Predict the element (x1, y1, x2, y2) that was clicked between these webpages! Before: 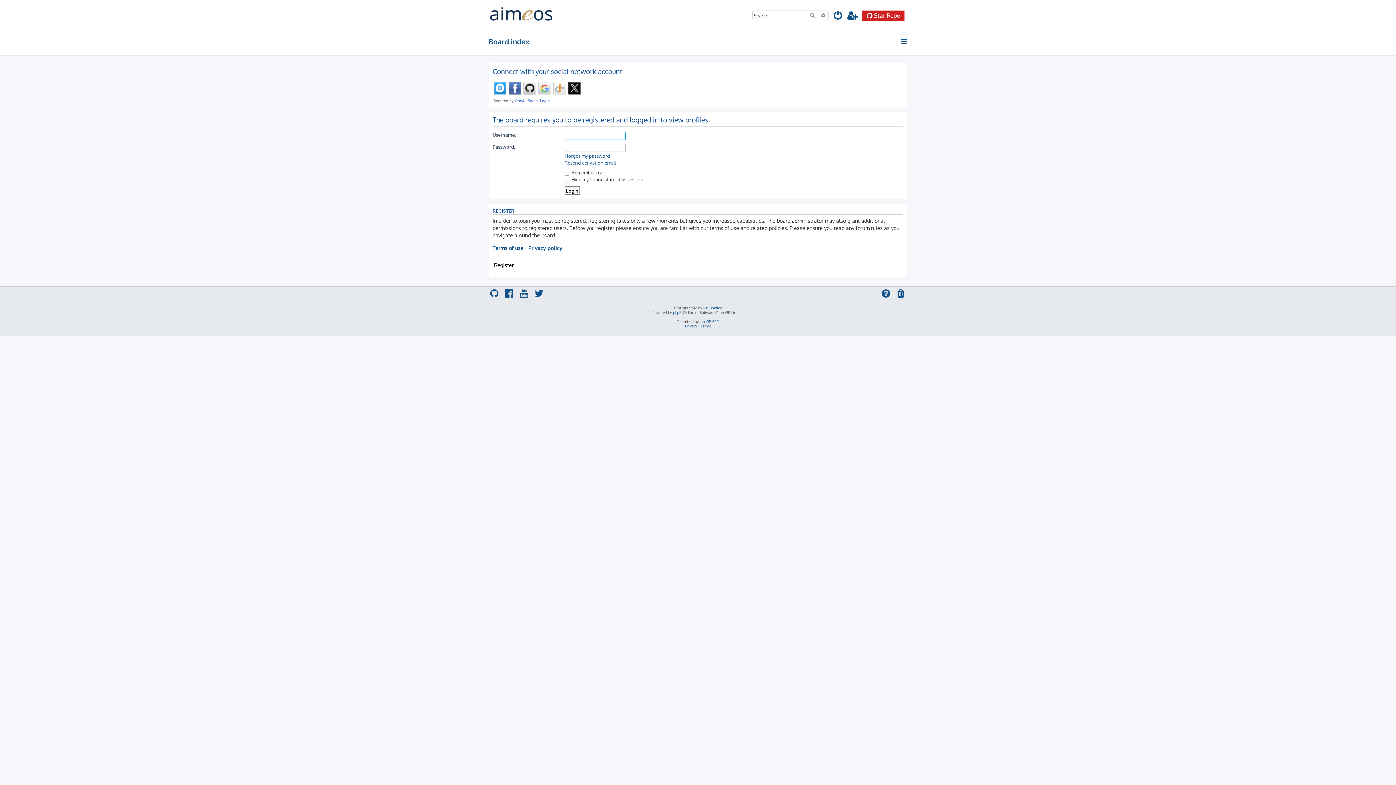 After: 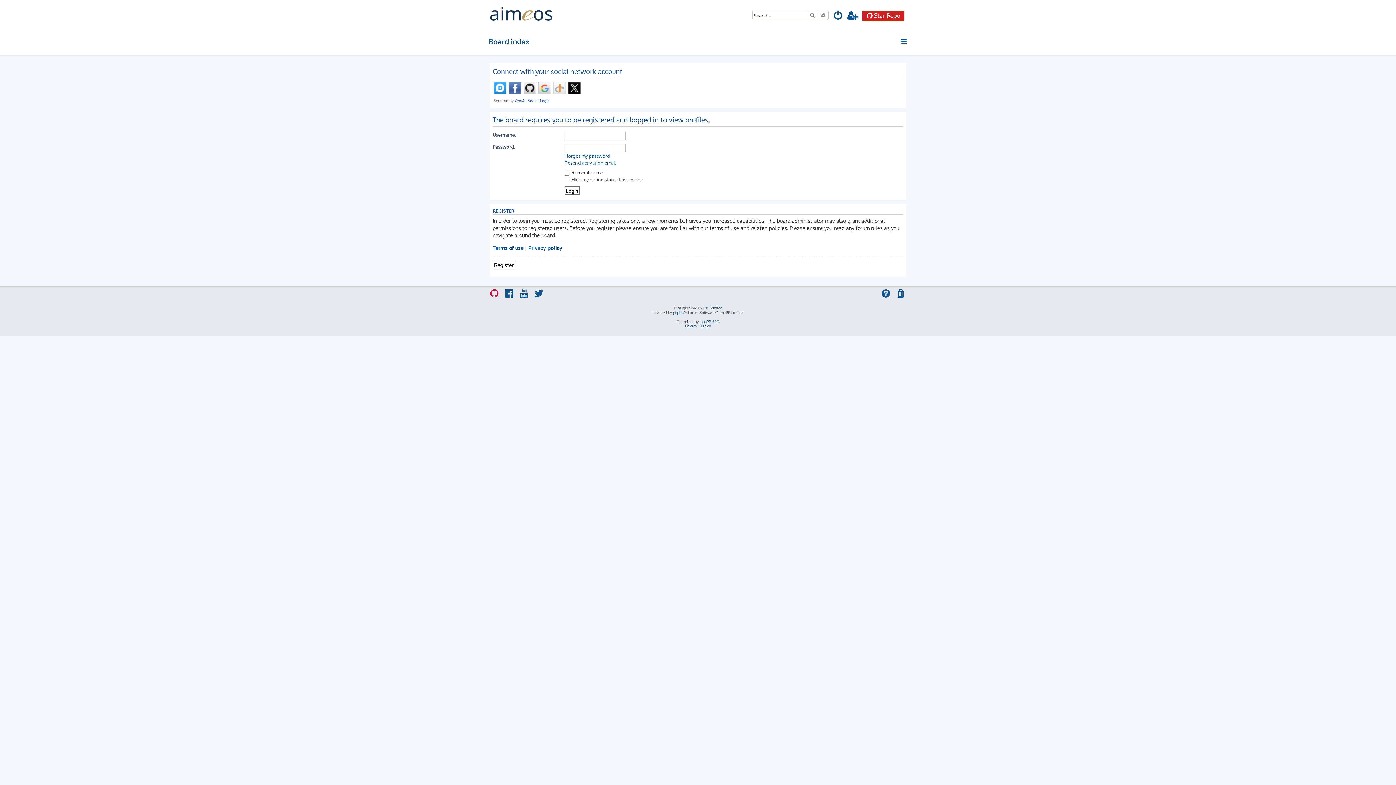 Action: bbox: (488, 289, 501, 300)